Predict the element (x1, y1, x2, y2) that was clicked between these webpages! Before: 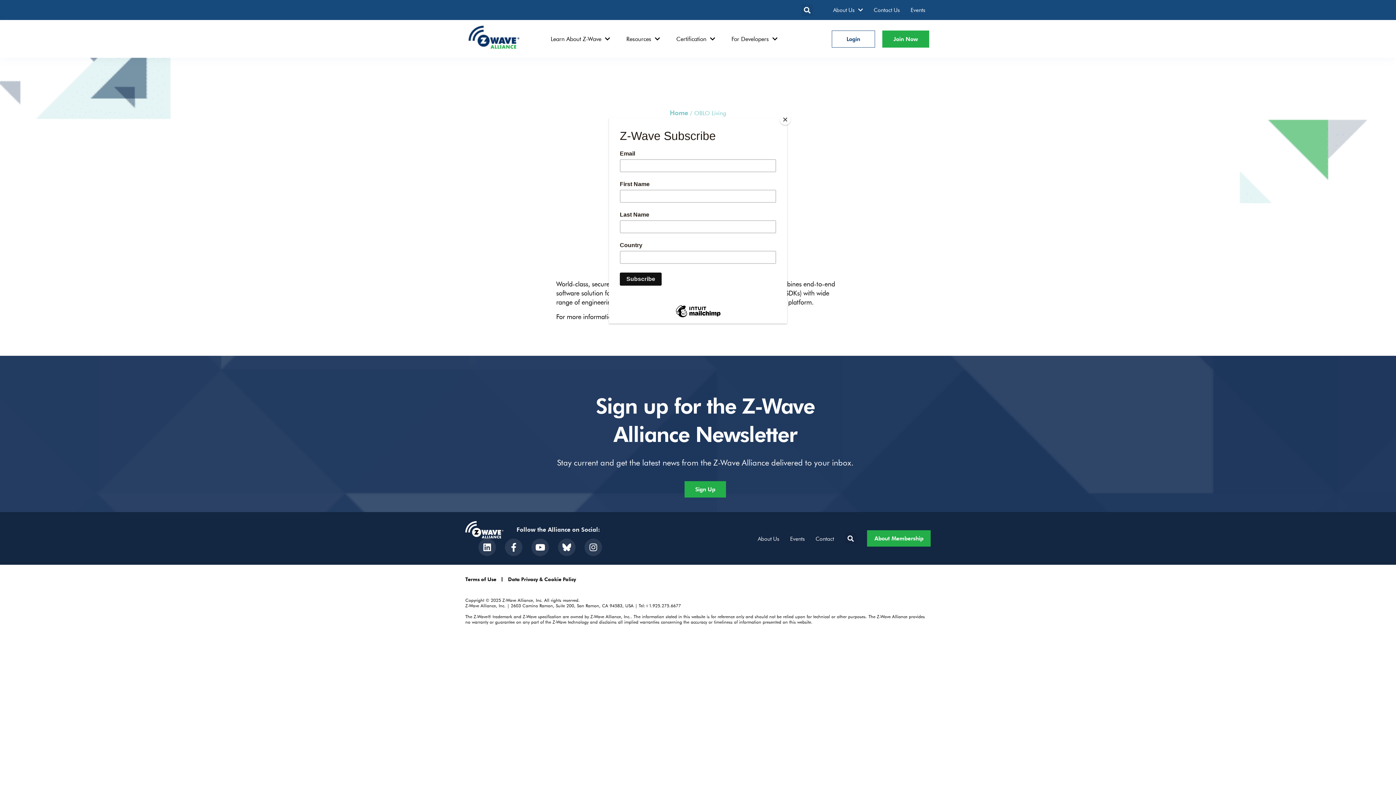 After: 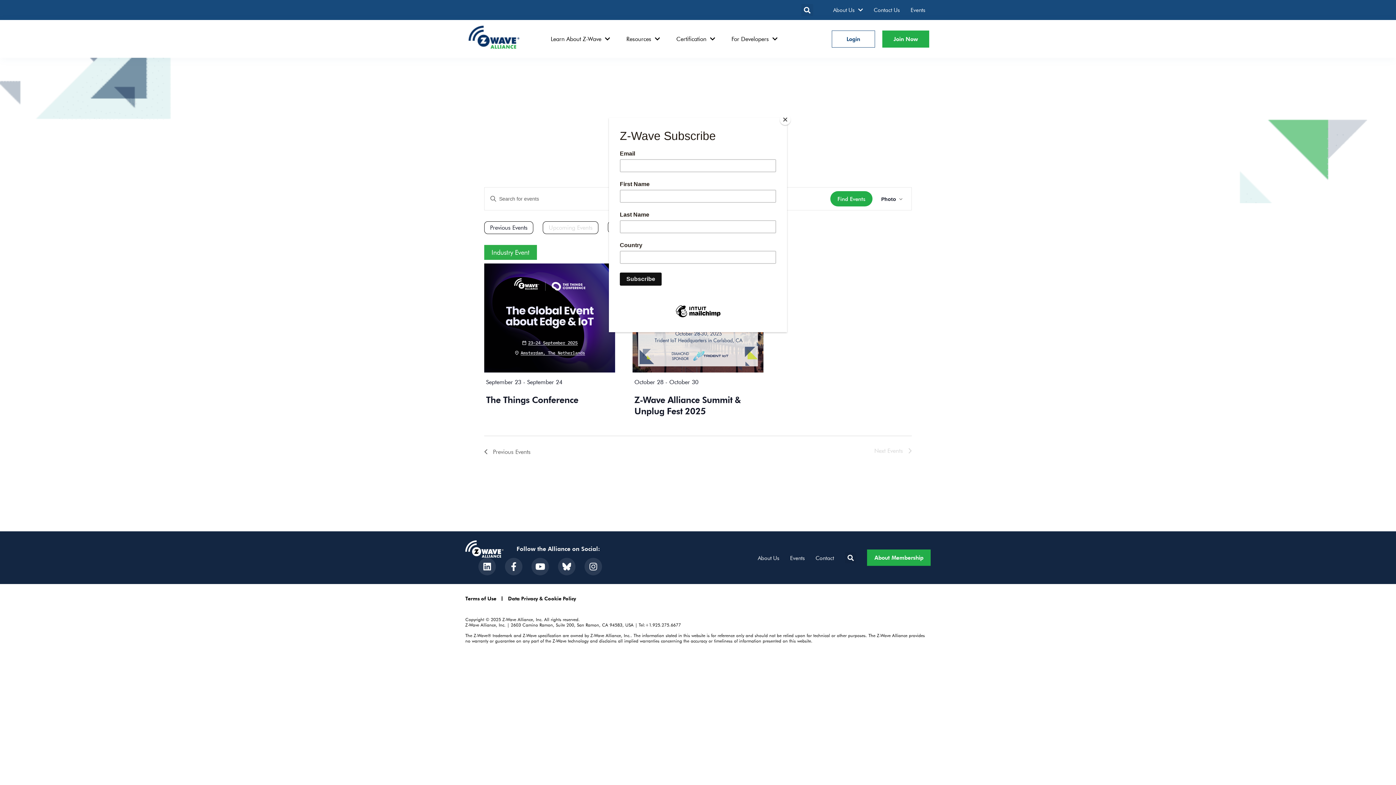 Action: label: Events bbox: (905, 3, 930, 16)